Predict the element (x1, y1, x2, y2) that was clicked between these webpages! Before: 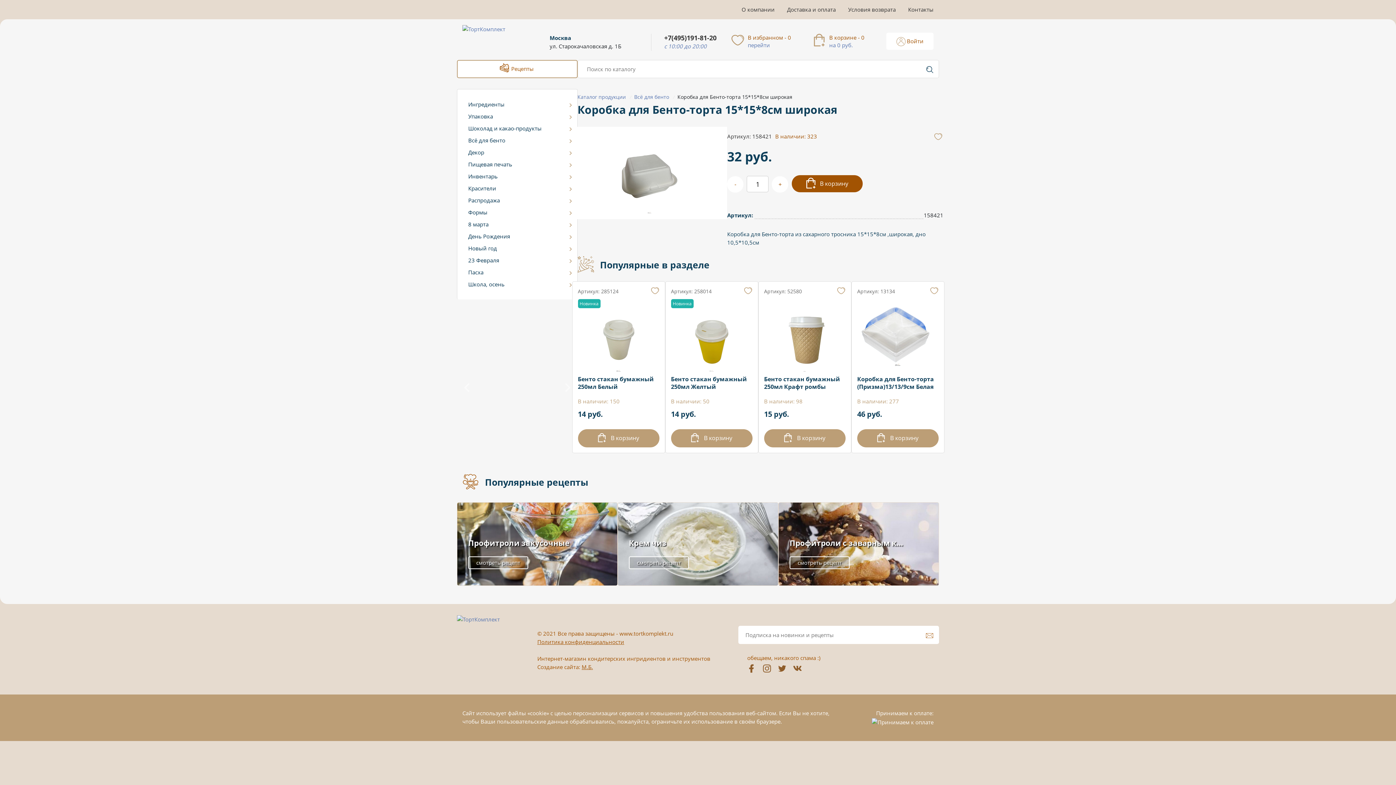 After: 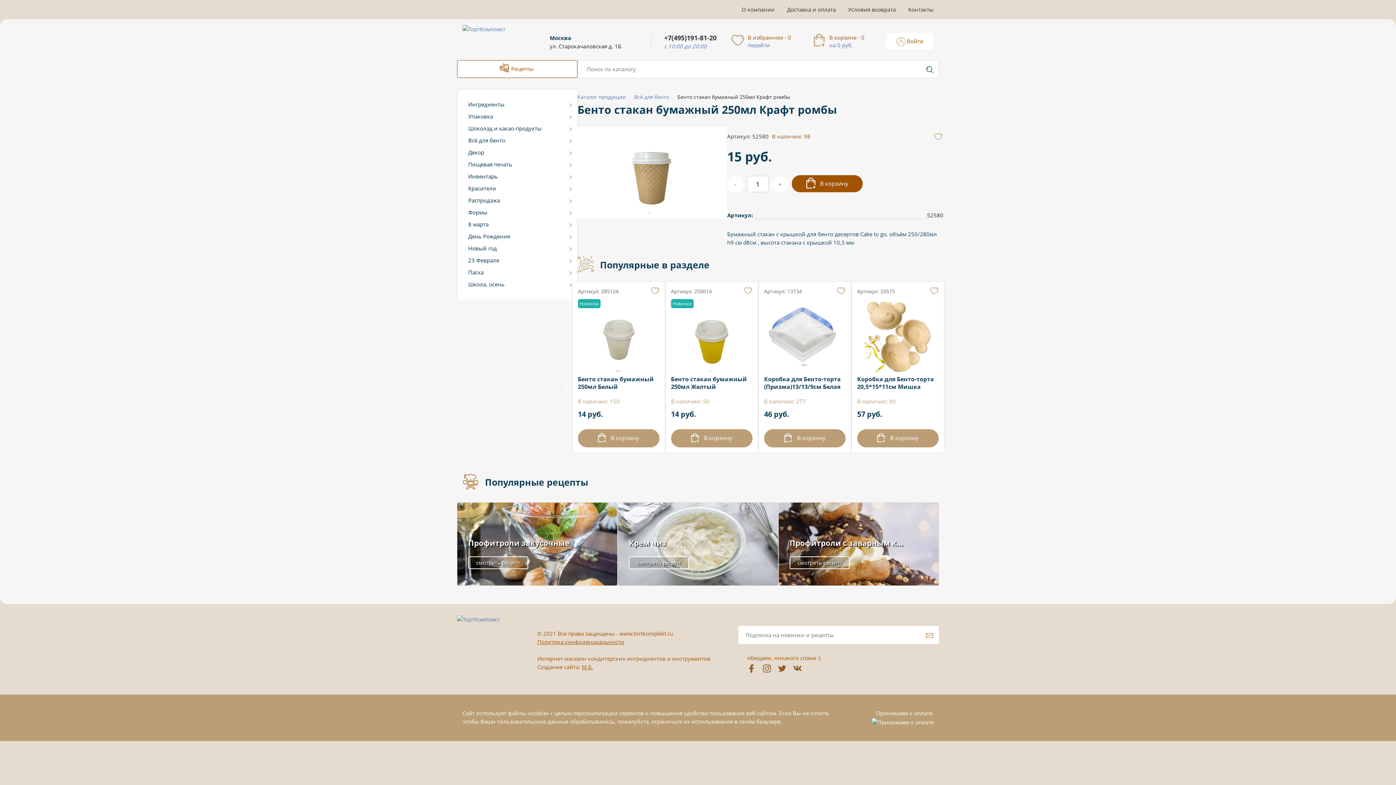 Action: bbox: (764, 299, 845, 405) label: Бенто стакан бумажный 250мл Крафт ромбы
В наличии: 98